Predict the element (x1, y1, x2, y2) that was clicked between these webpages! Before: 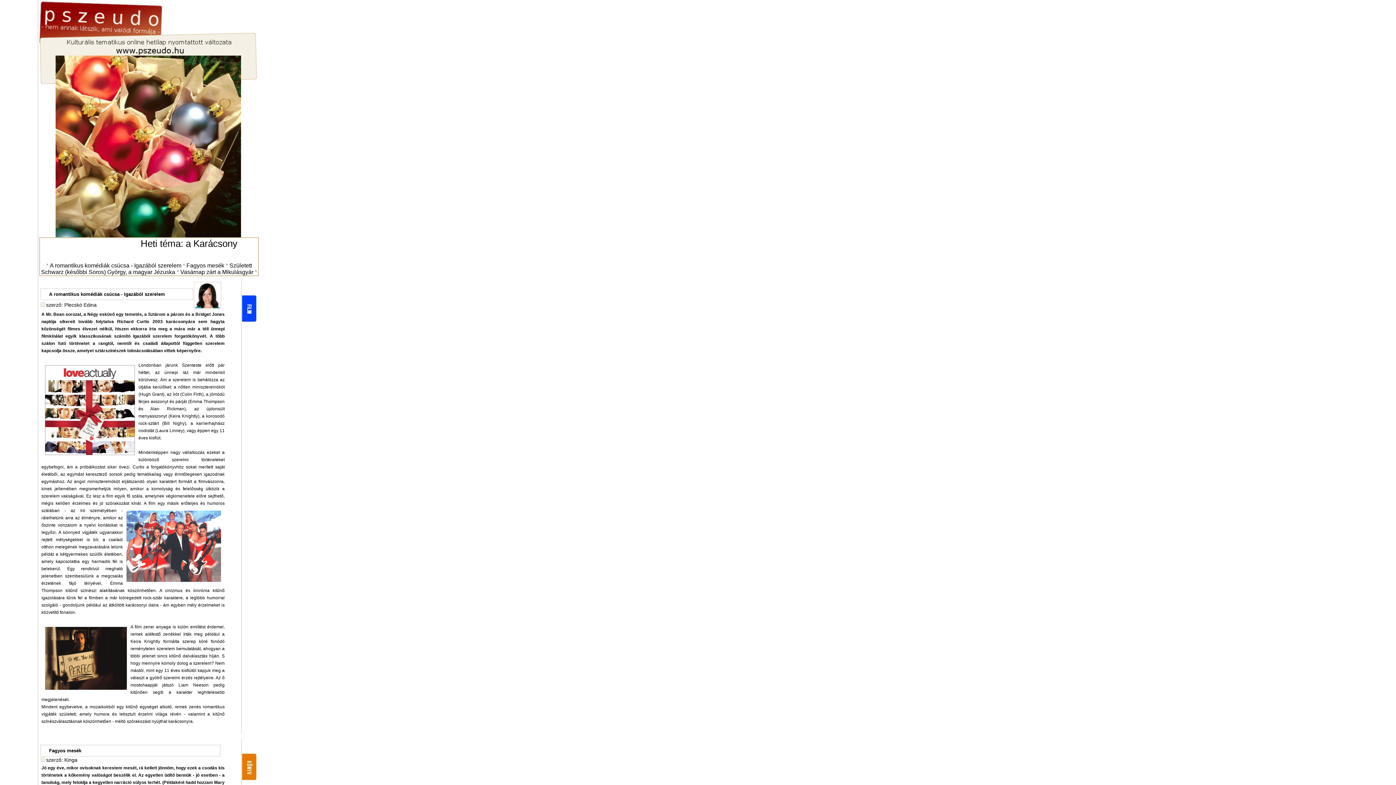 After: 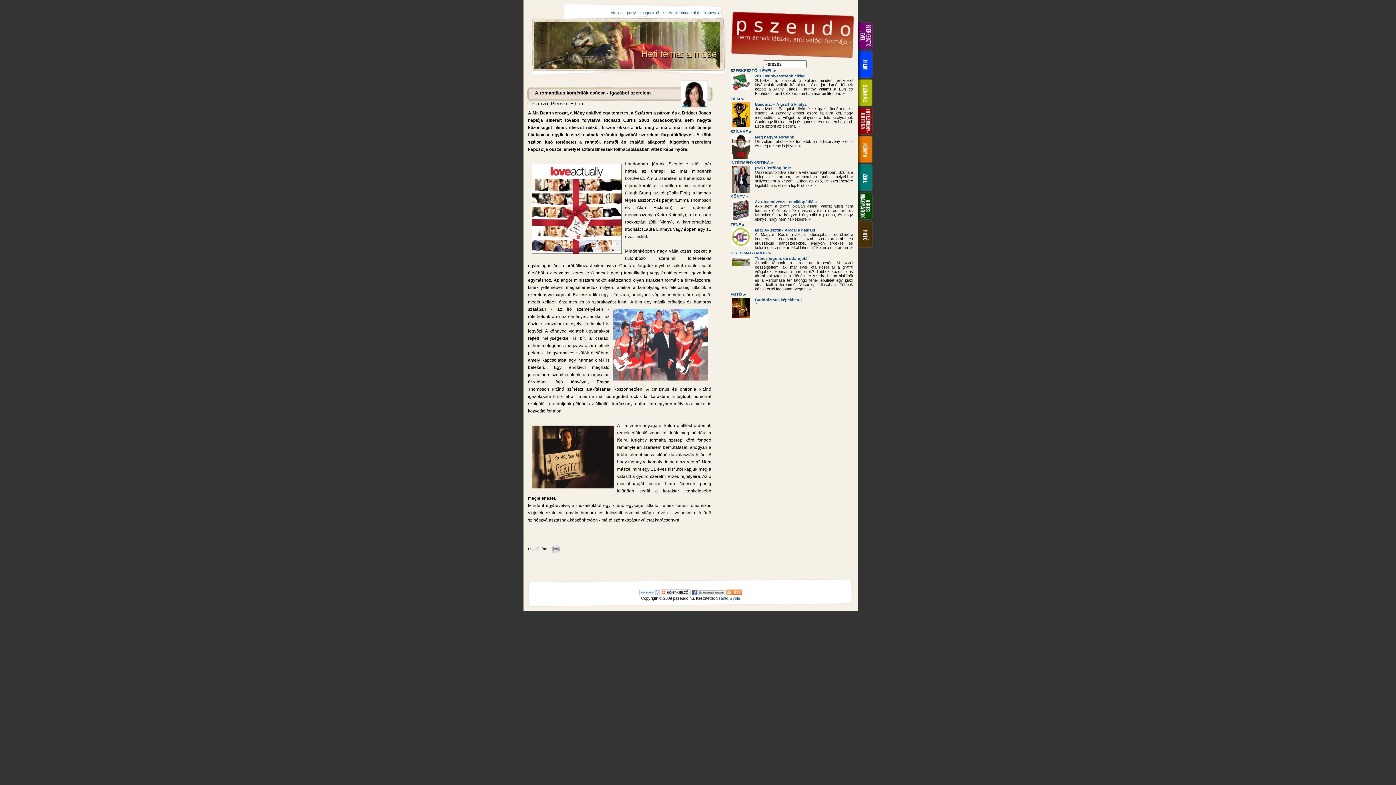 Action: bbox: (49, 262, 181, 268) label: A romantikus komédiák csúcsa - Igazából szerelem